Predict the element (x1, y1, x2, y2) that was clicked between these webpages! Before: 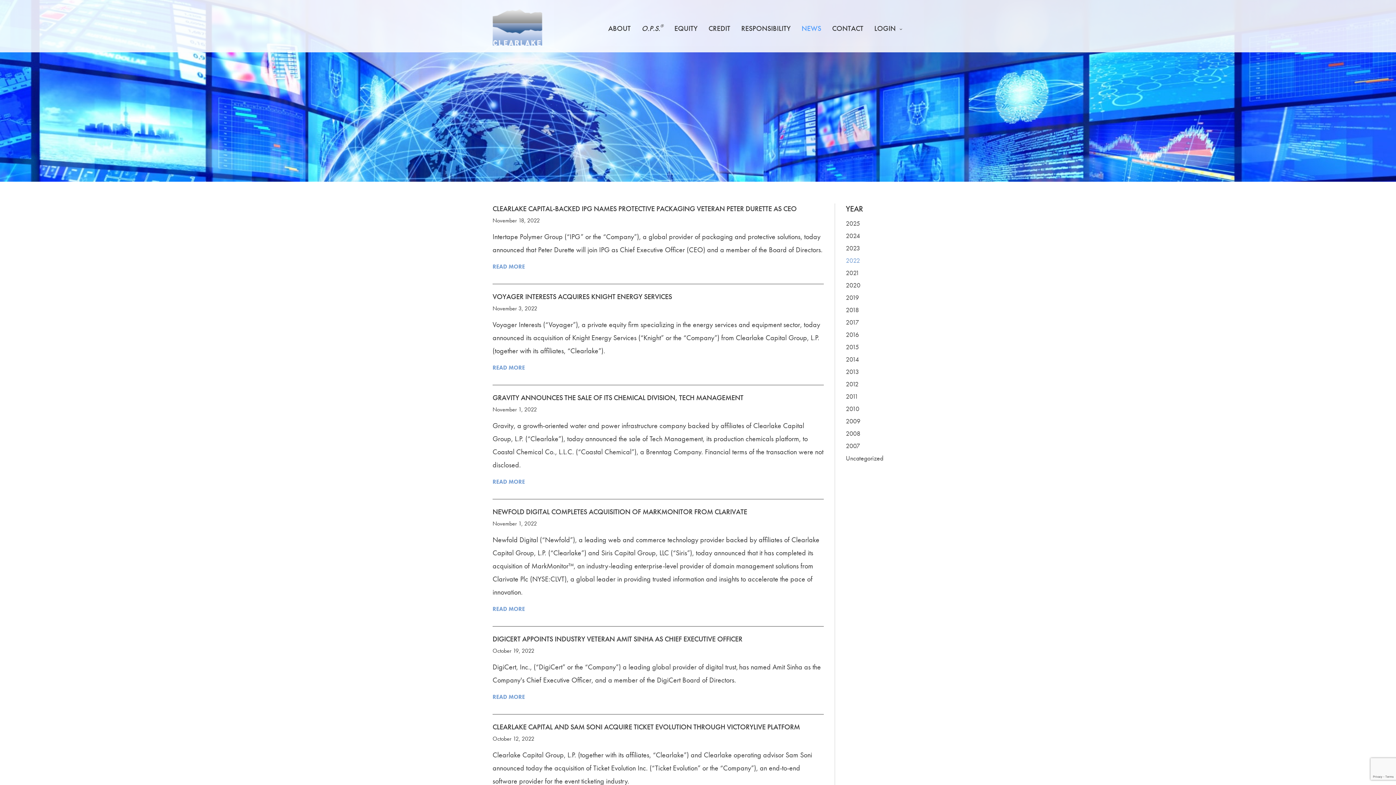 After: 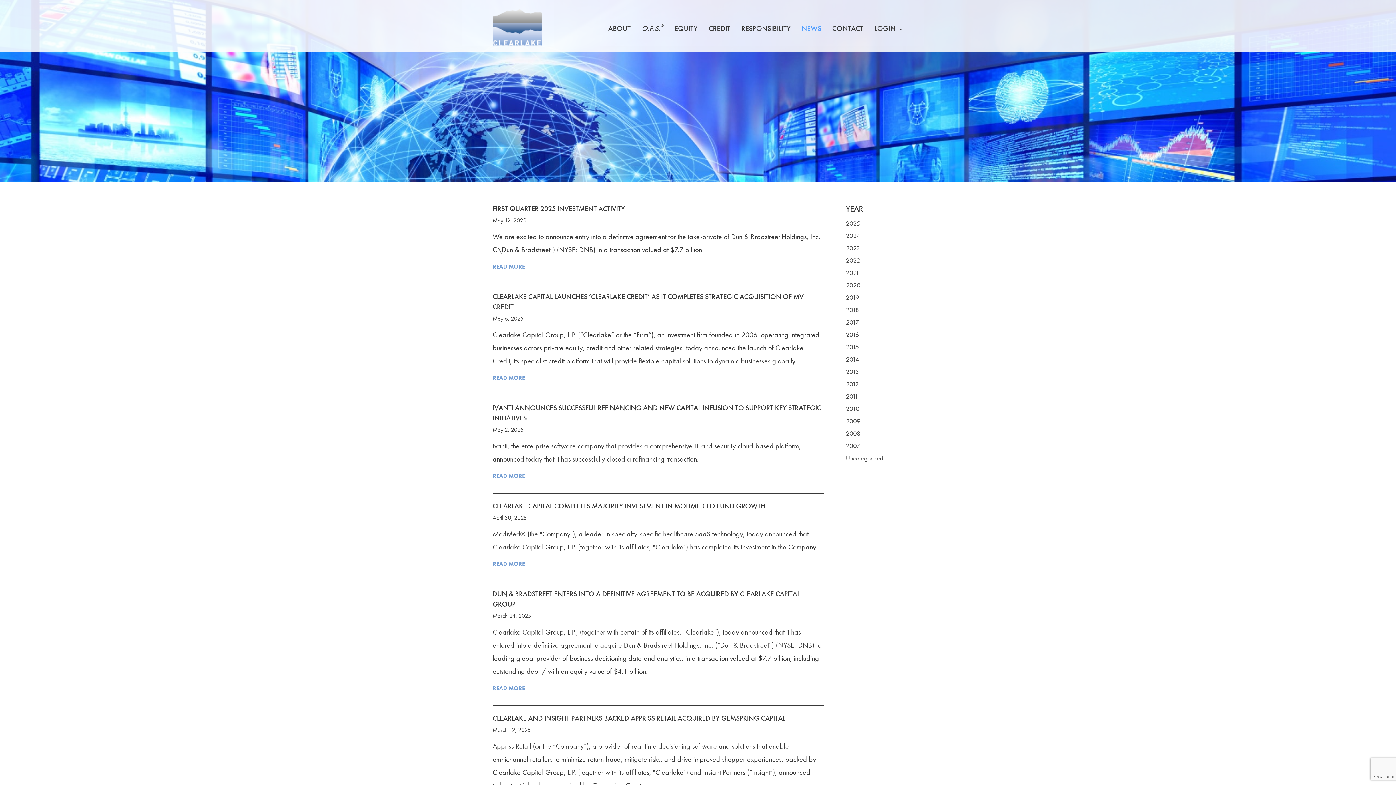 Action: label: NEWS bbox: (796, 5, 826, 49)